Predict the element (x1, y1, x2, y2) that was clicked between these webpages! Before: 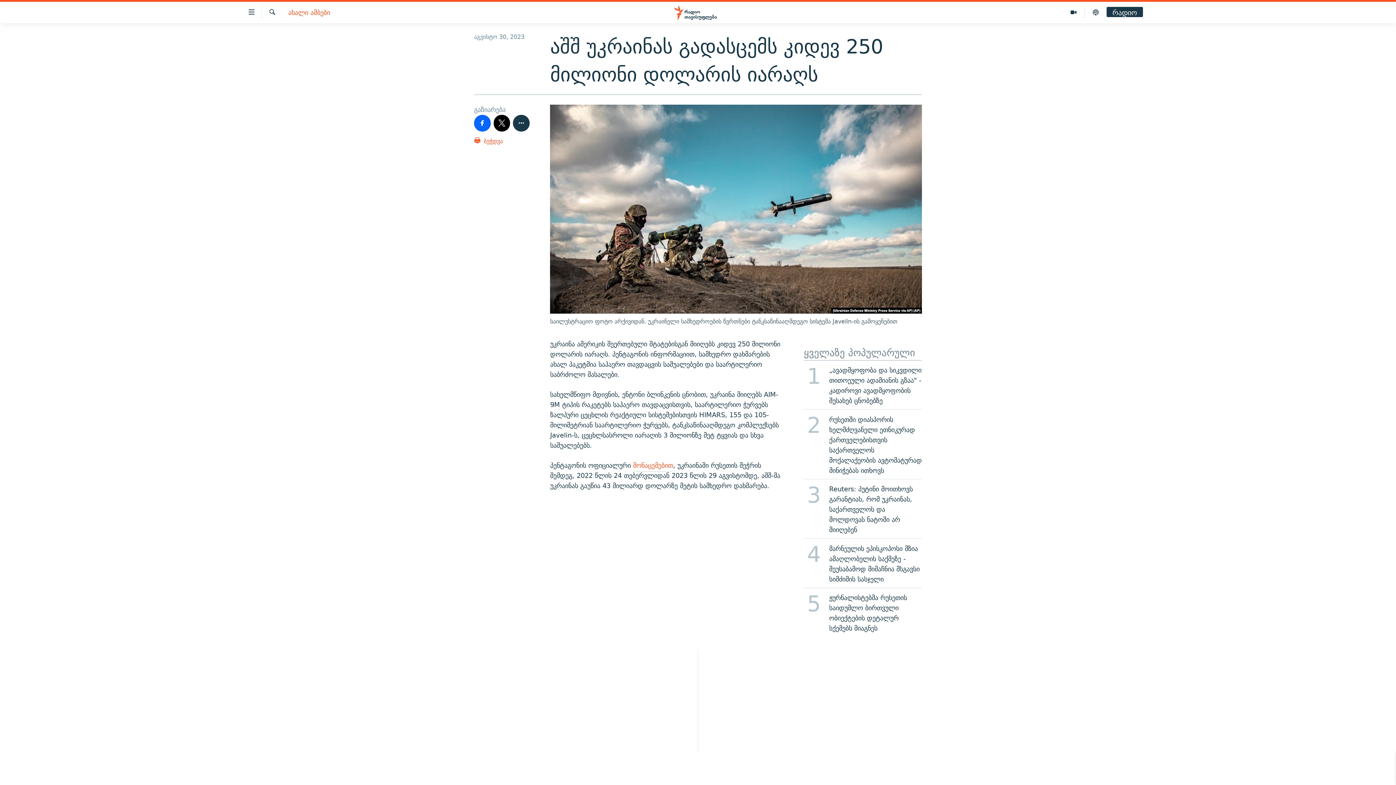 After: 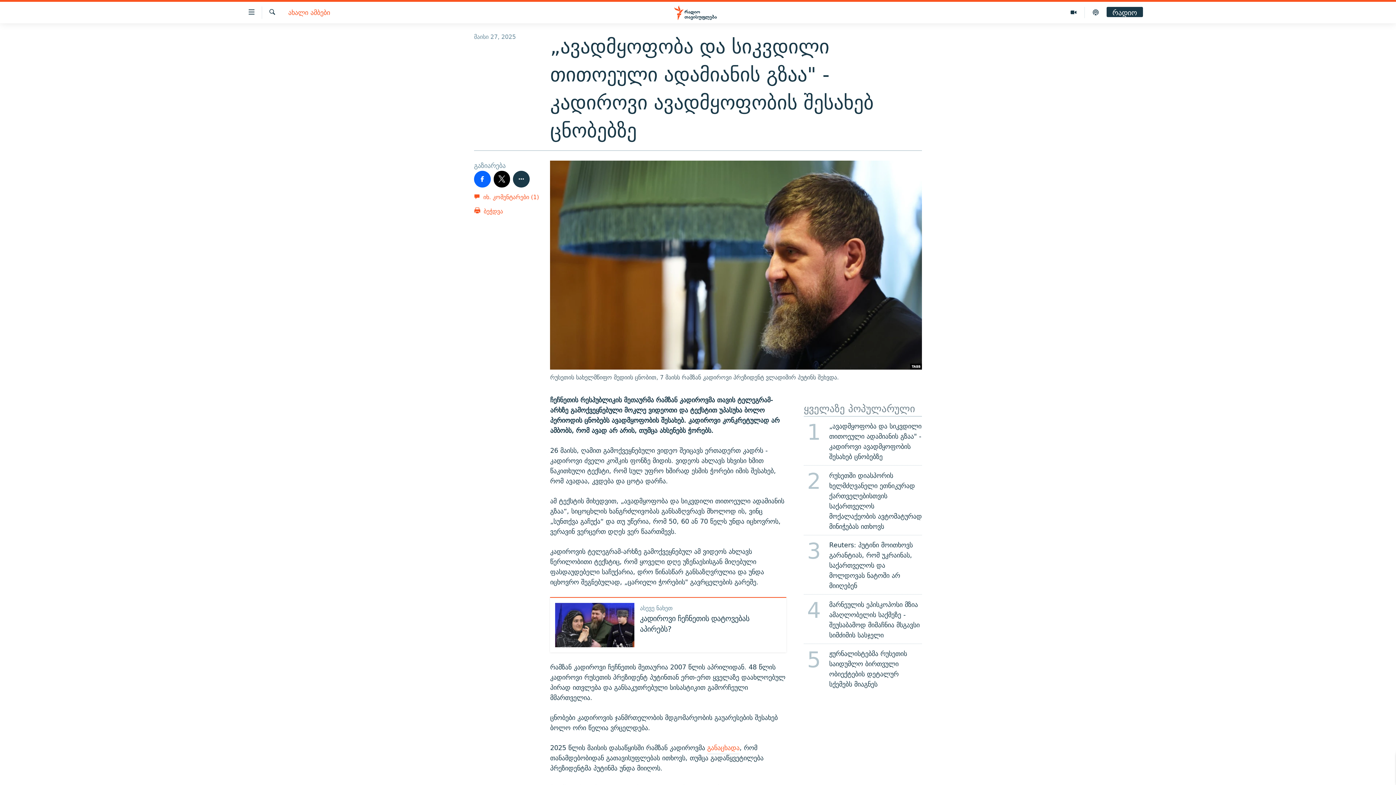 Action: label: 1
„ავადმყოფობა და სიკვდილი თითოეული ადამიანის გზაა" - კადიროვი ავადმყოფობის შესახებ ცნობებზე bbox: (799, 360, 926, 409)